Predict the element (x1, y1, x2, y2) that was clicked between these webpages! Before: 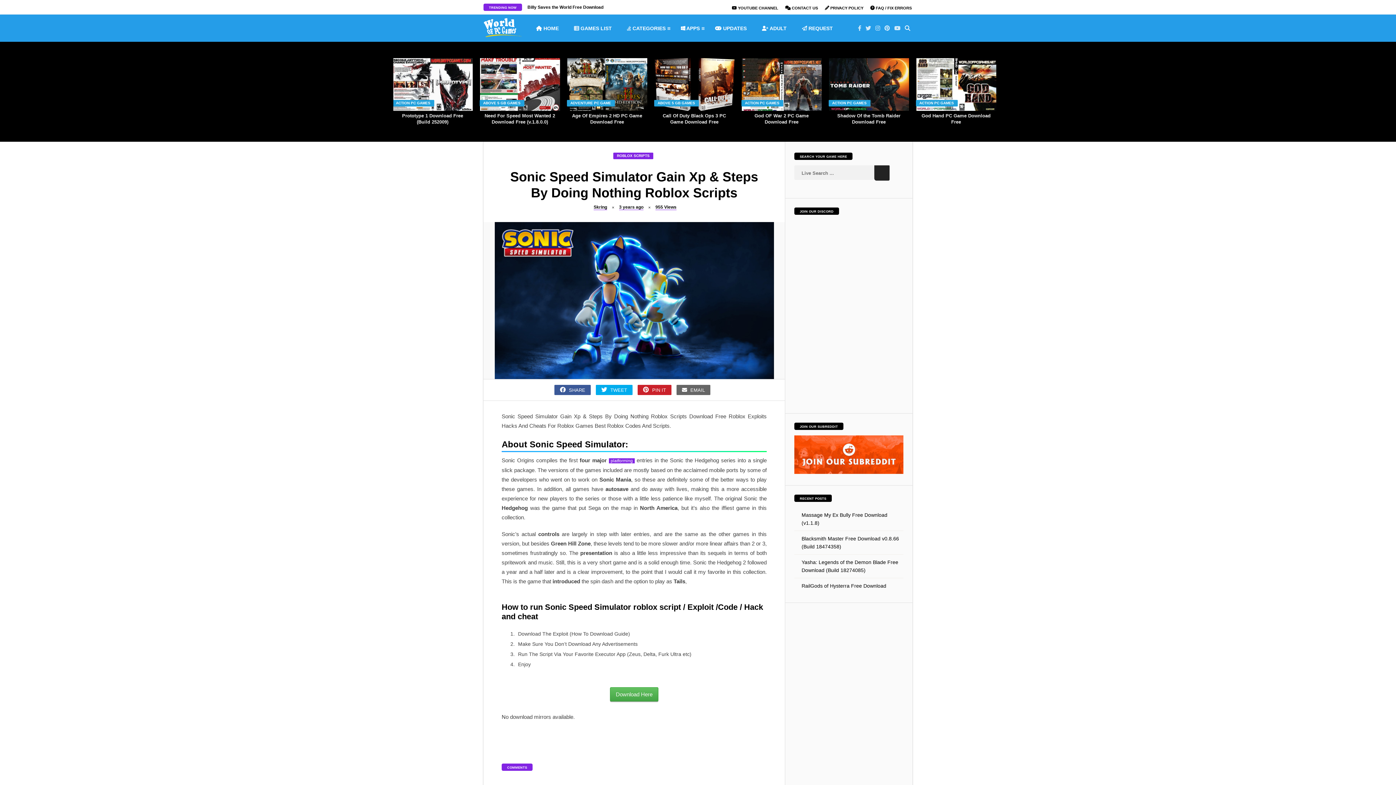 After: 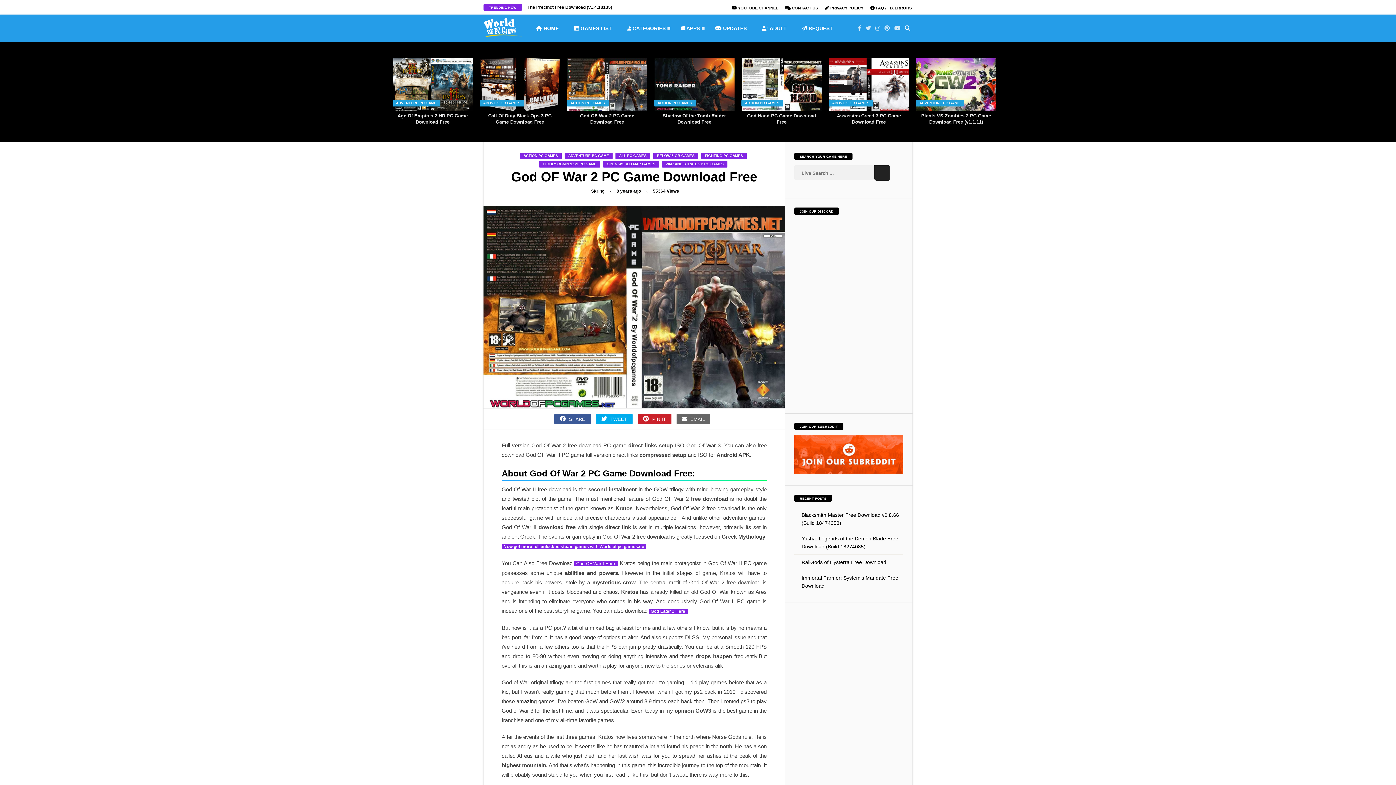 Action: bbox: (916, 58, 996, 110)